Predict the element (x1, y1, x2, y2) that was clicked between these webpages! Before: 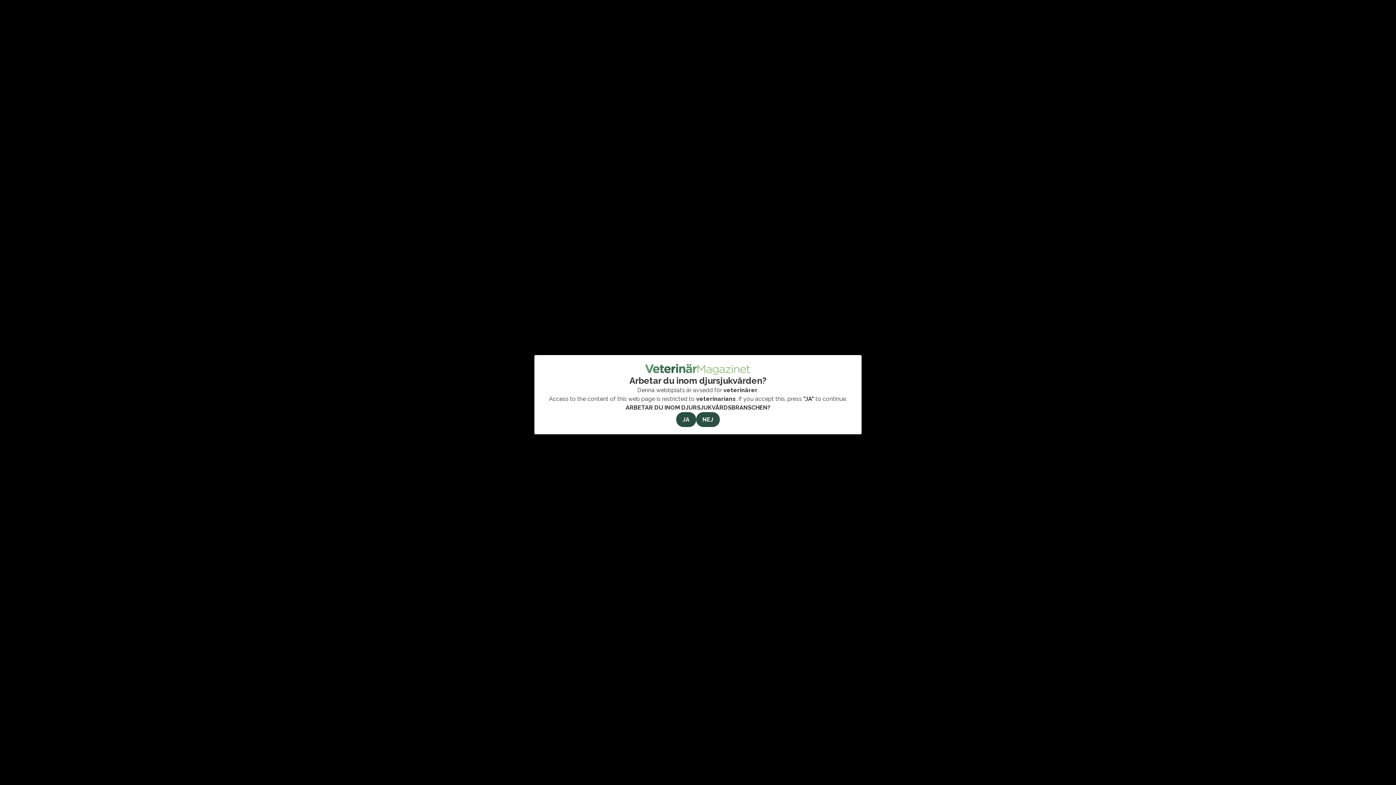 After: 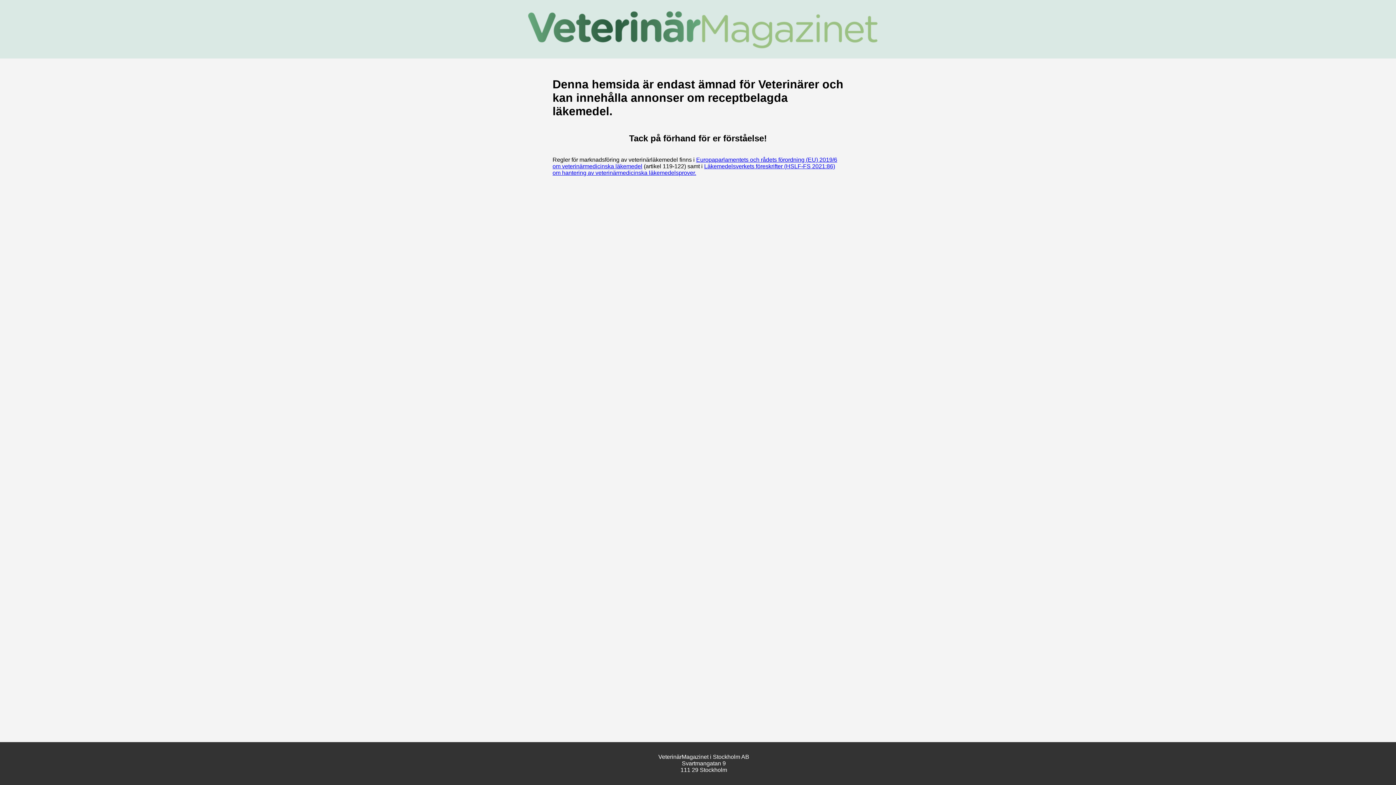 Action: label: NEJ bbox: (696, 412, 719, 427)